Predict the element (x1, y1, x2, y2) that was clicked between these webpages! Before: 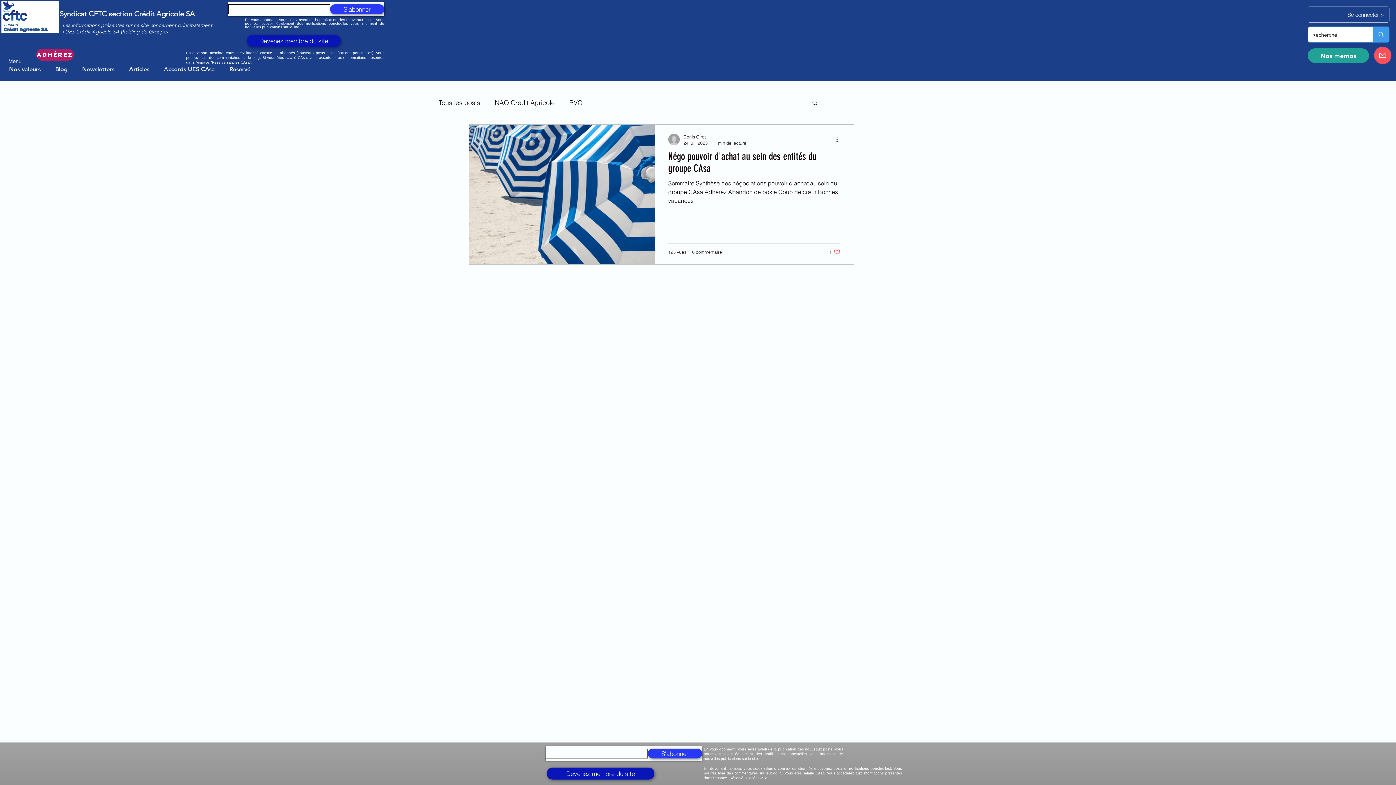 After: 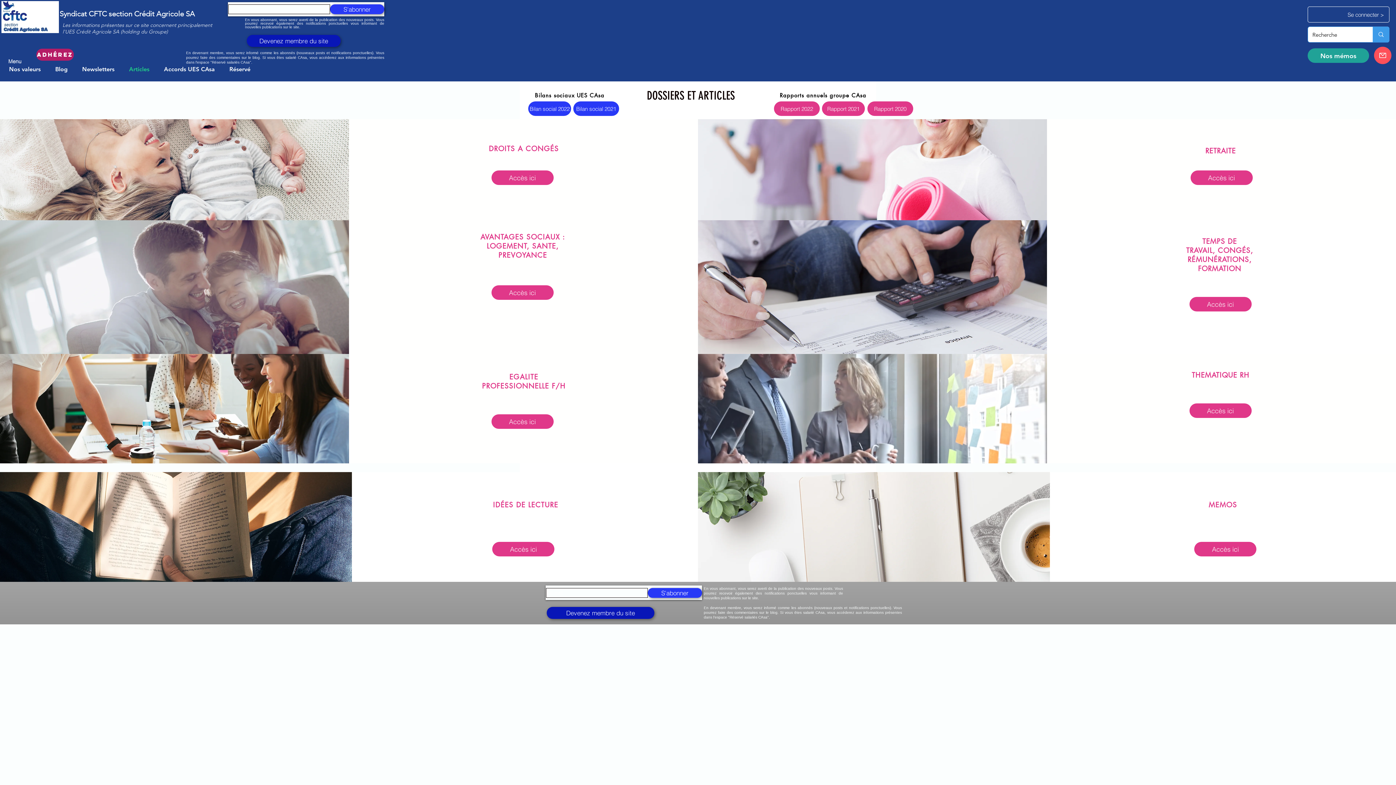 Action: bbox: (121, 61, 156, 77) label: Articles